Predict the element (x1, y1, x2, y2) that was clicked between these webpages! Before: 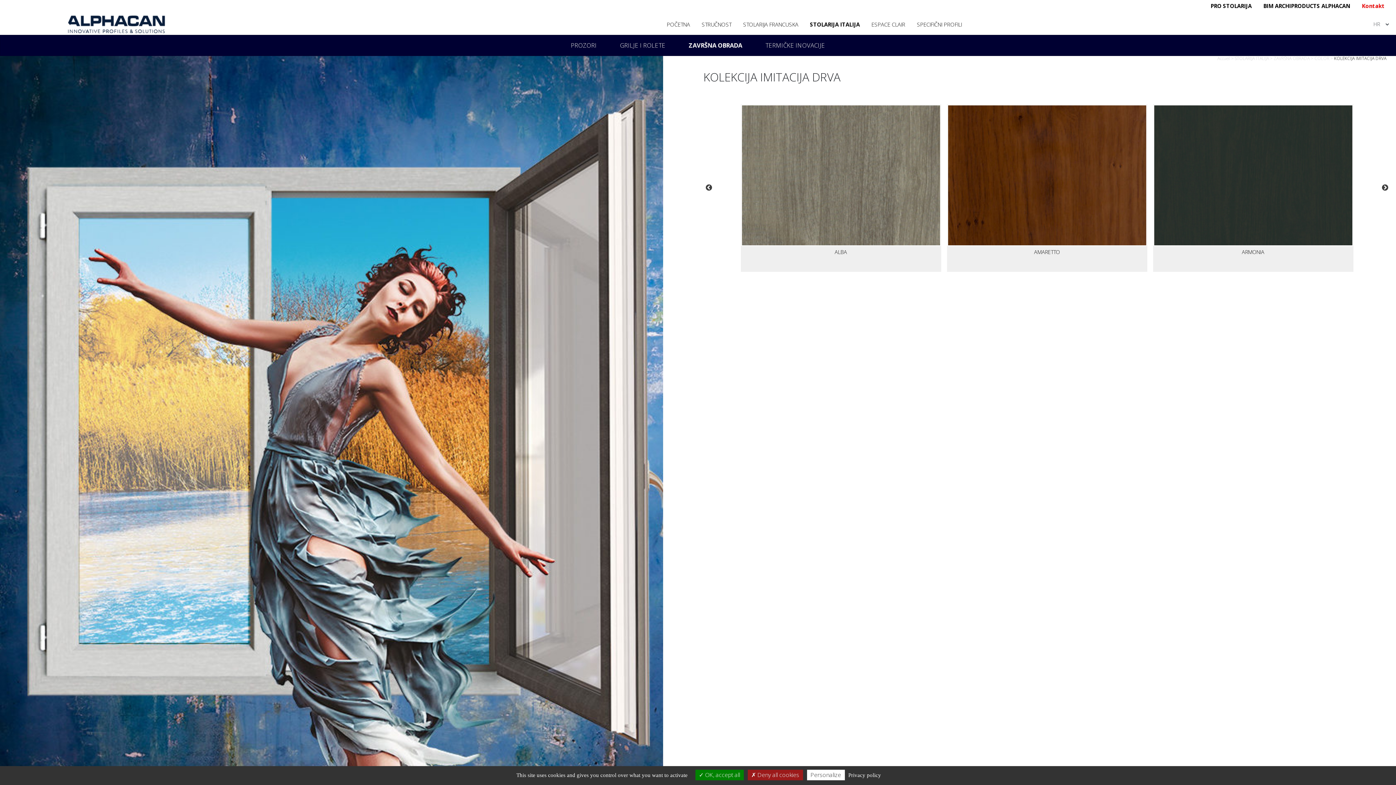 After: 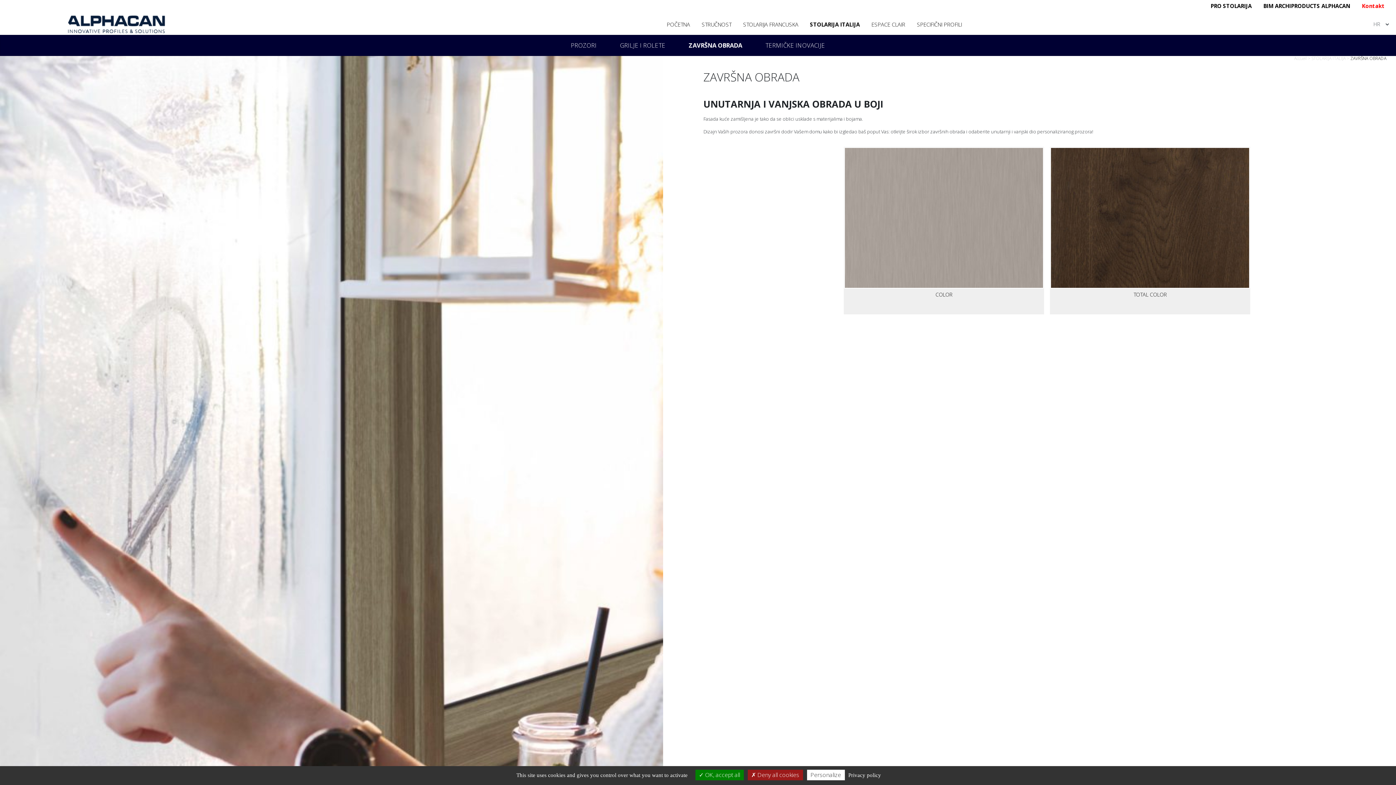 Action: label: ZAVRŠNA OBRADA bbox: (1274, 55, 1310, 61)